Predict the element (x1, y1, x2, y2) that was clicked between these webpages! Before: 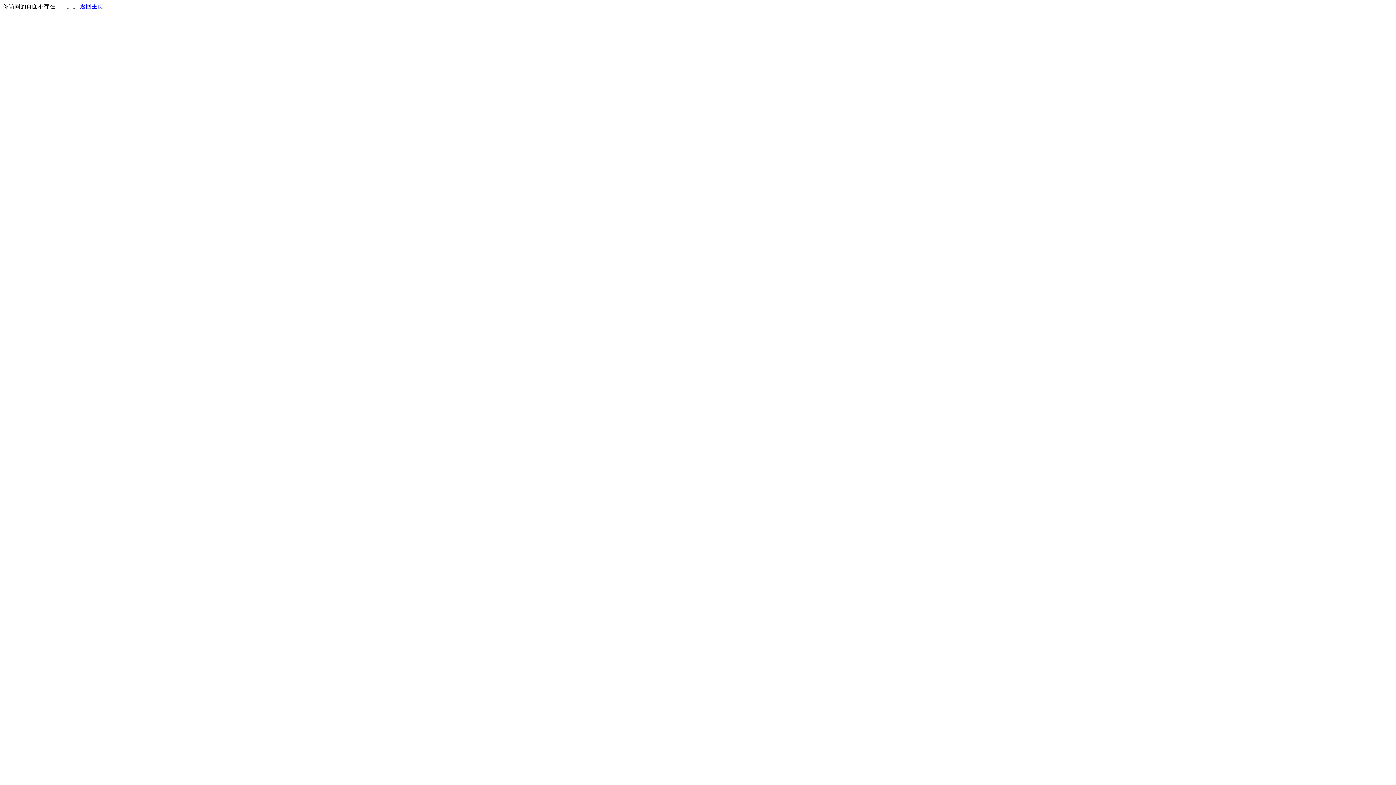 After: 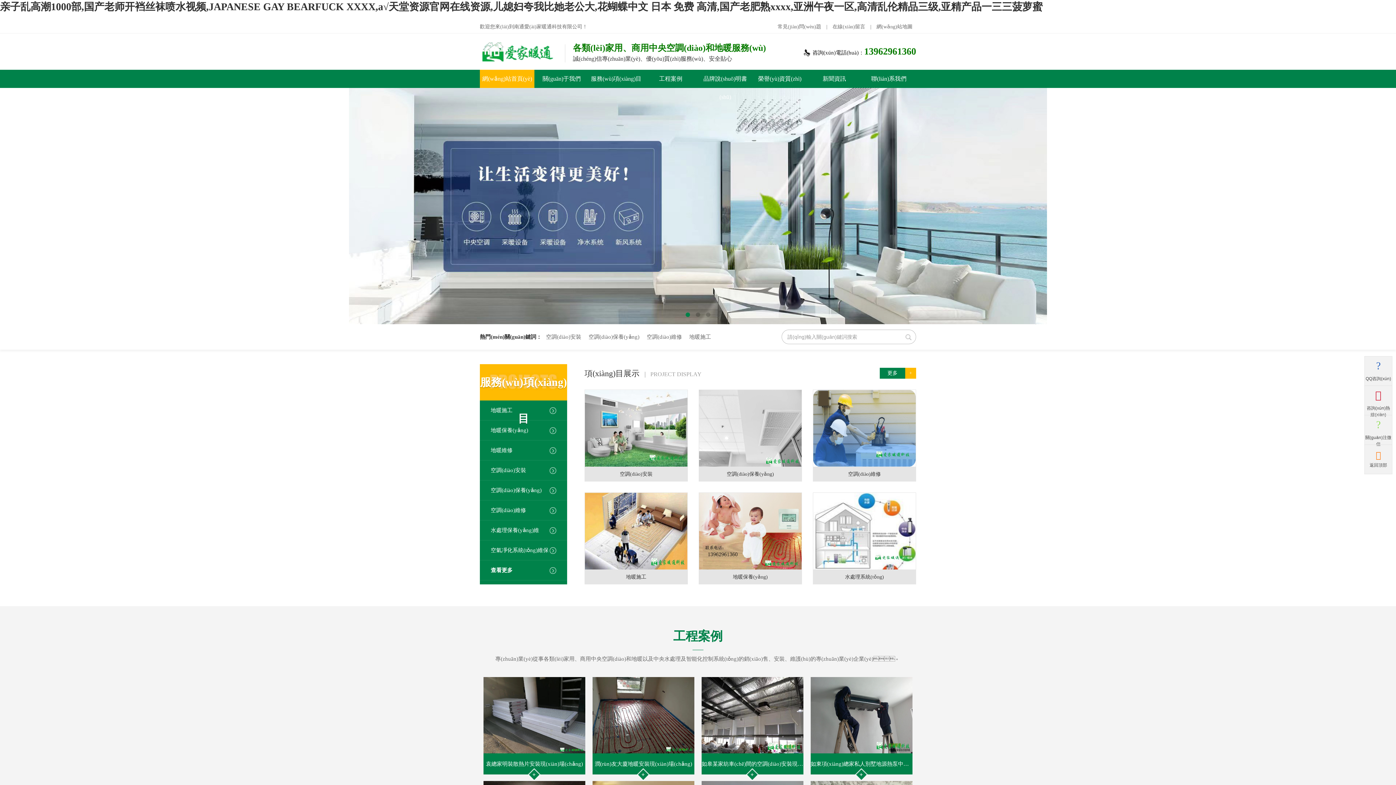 Action: label: 返回主页 bbox: (80, 3, 103, 9)